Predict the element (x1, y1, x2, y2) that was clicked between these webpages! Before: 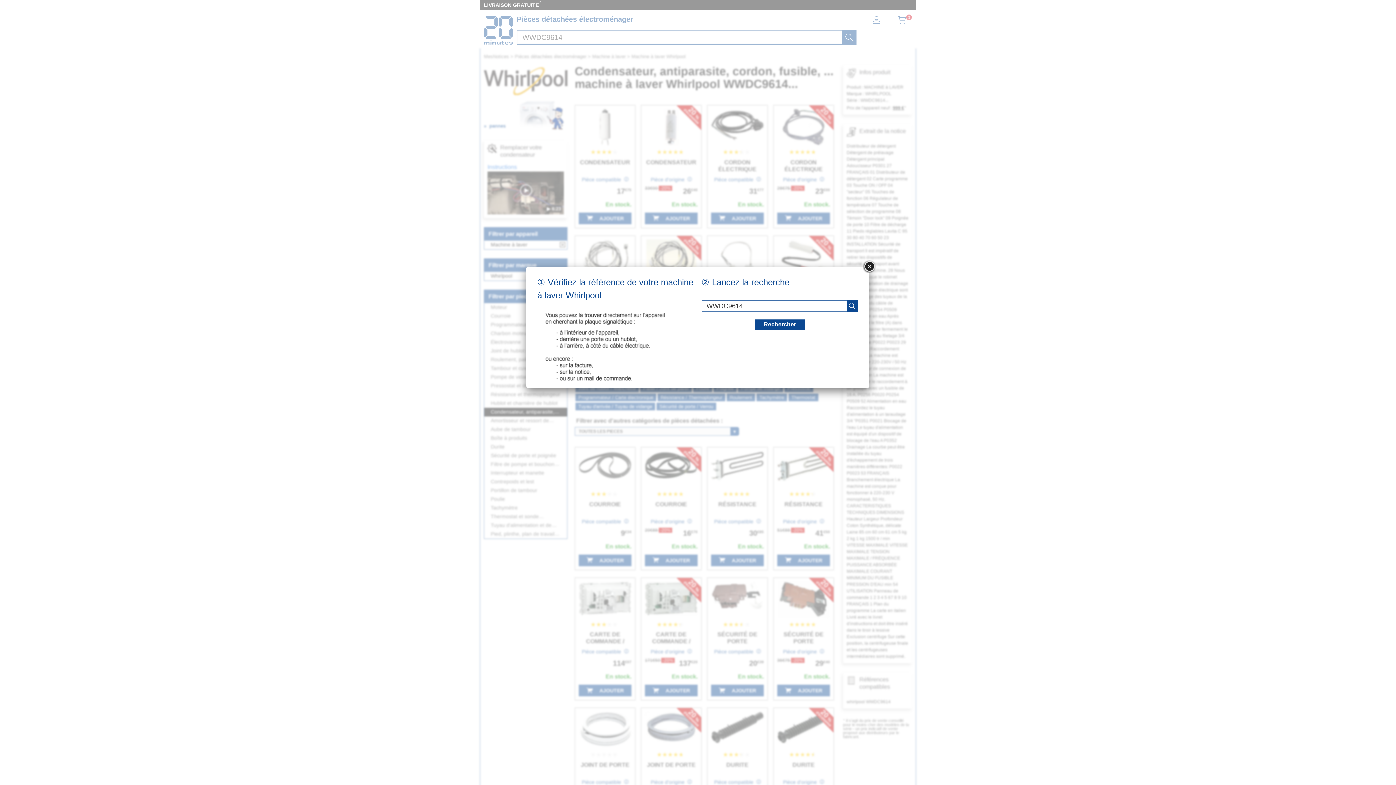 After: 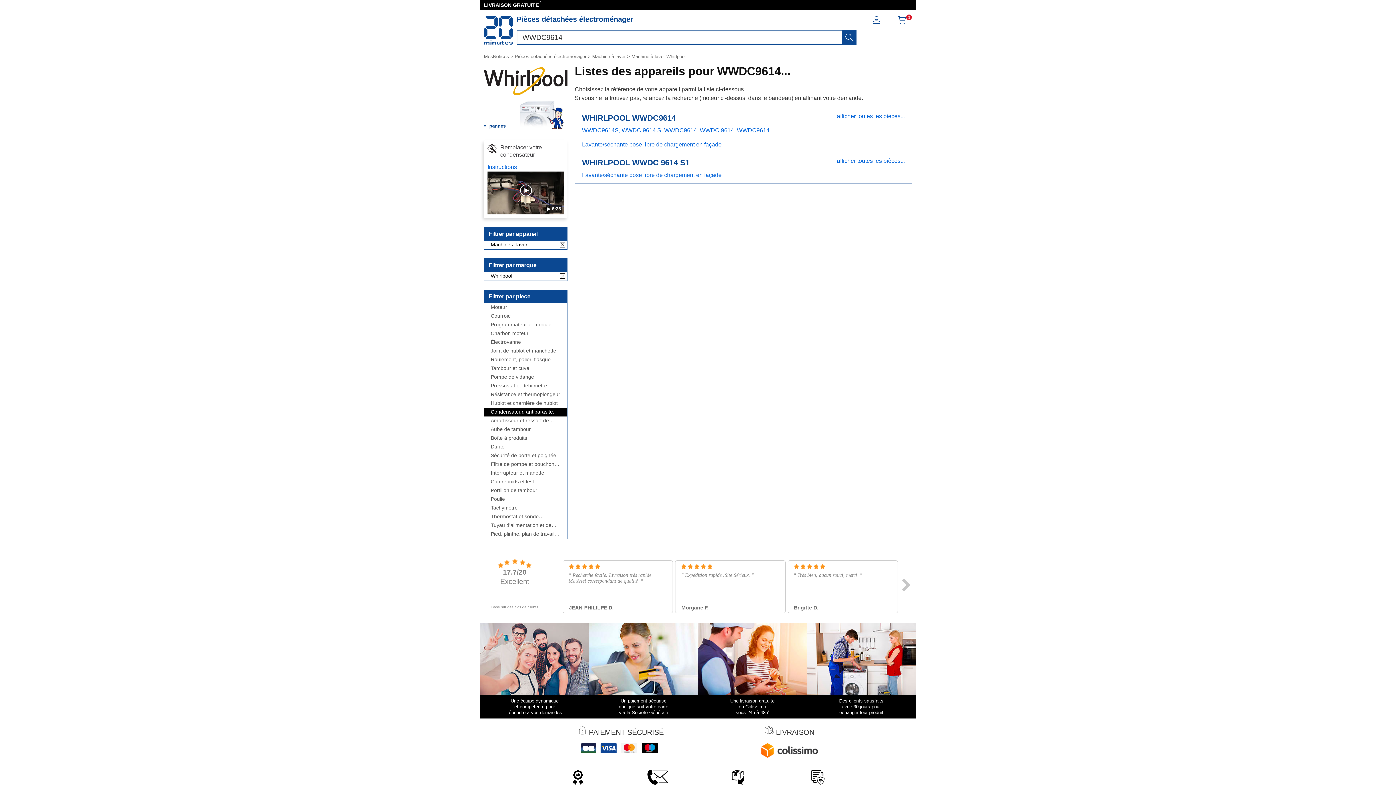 Action: bbox: (862, 260, 876, 273)